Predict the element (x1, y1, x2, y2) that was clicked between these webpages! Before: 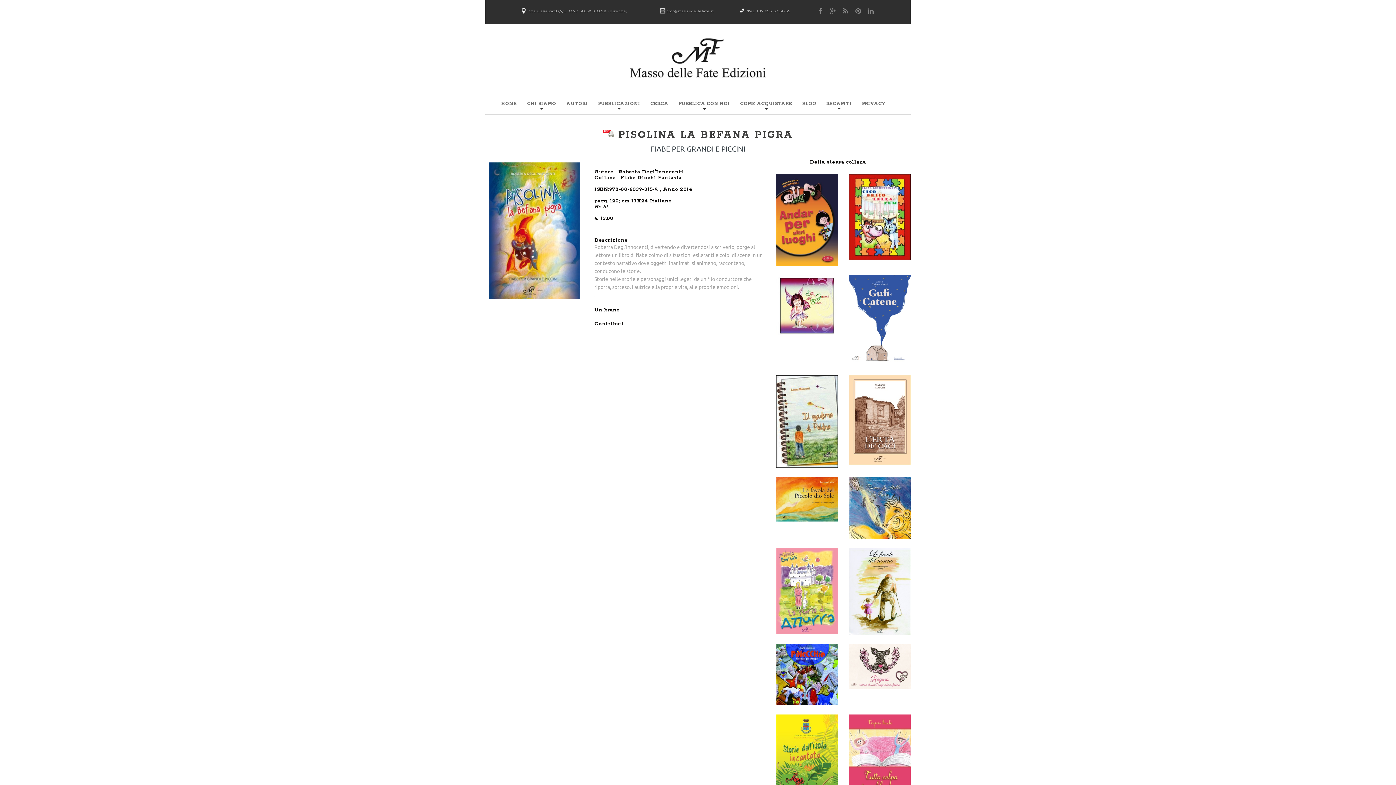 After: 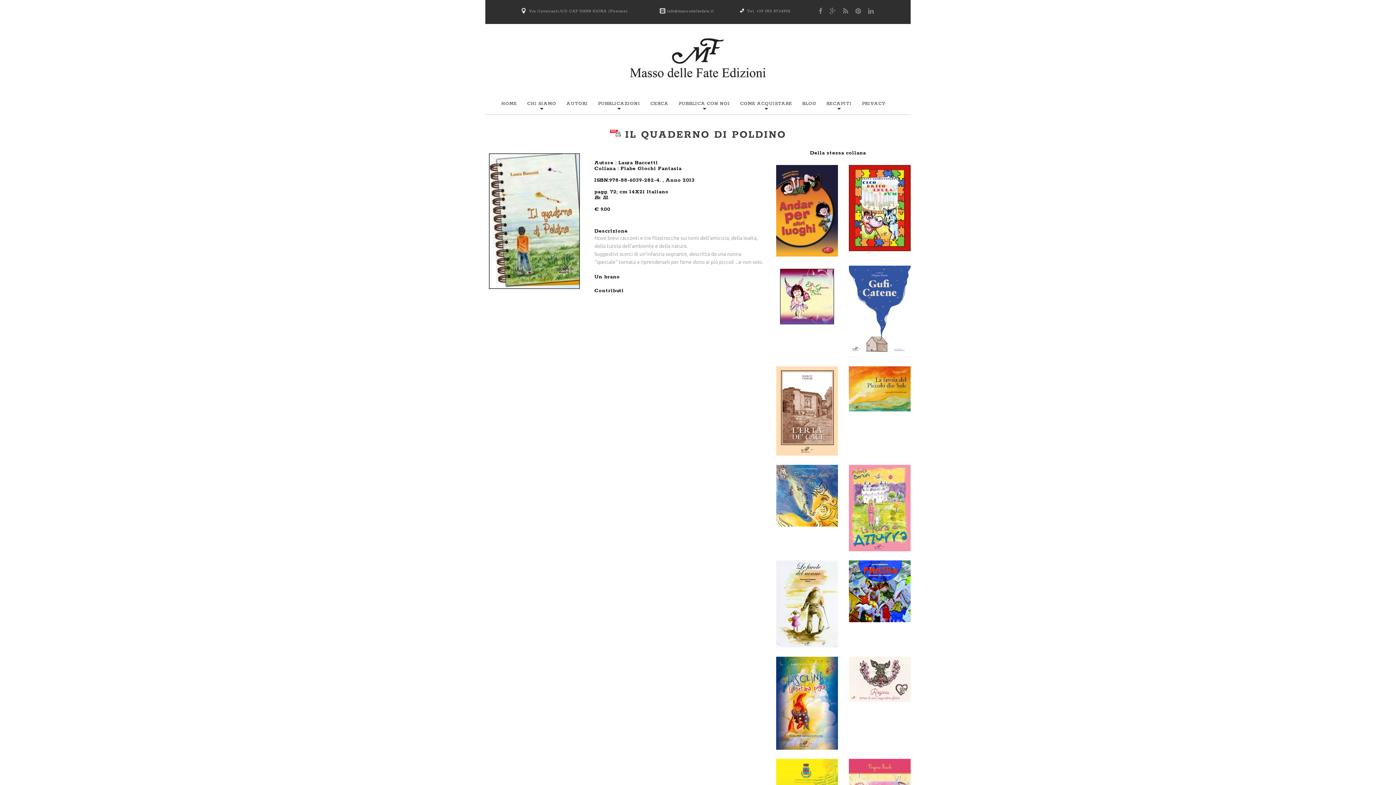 Action: bbox: (776, 367, 838, 373)